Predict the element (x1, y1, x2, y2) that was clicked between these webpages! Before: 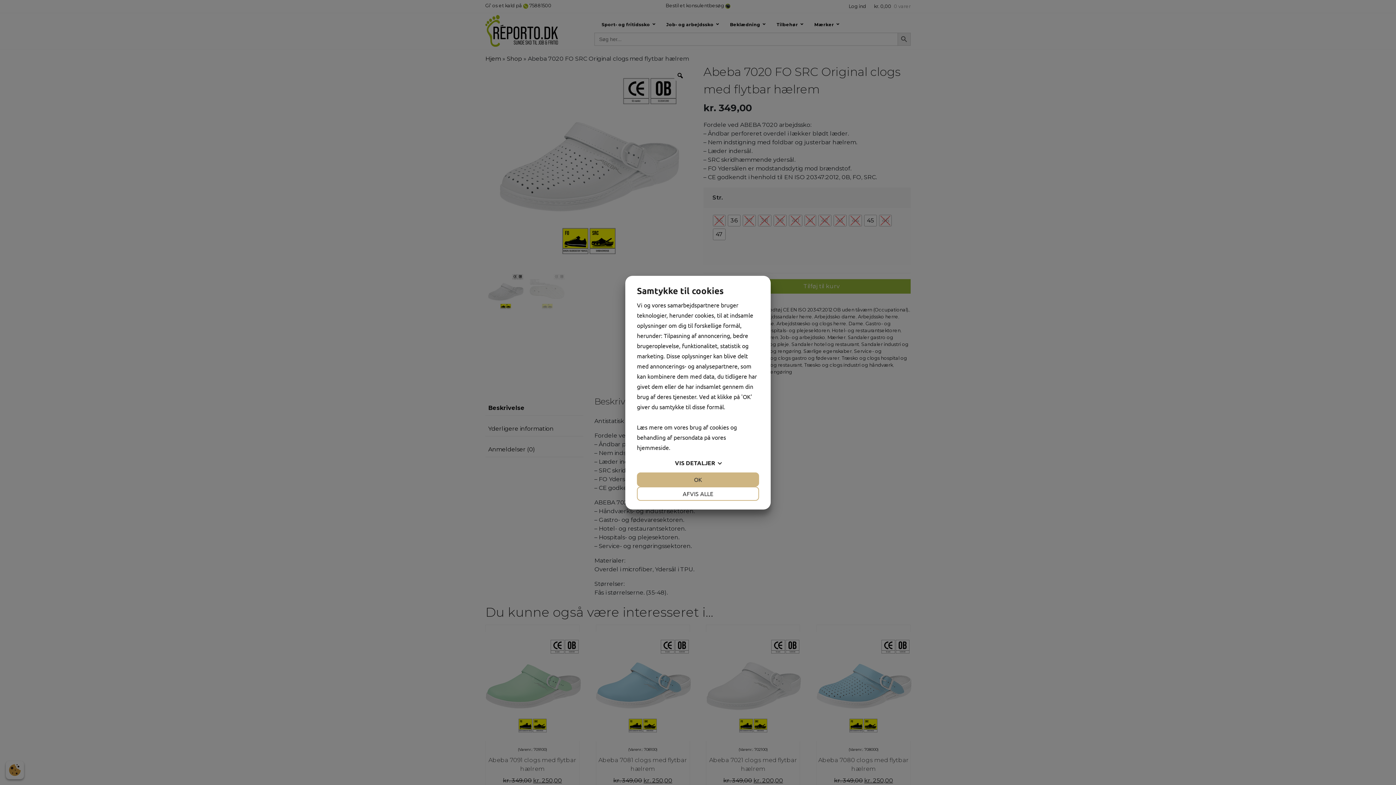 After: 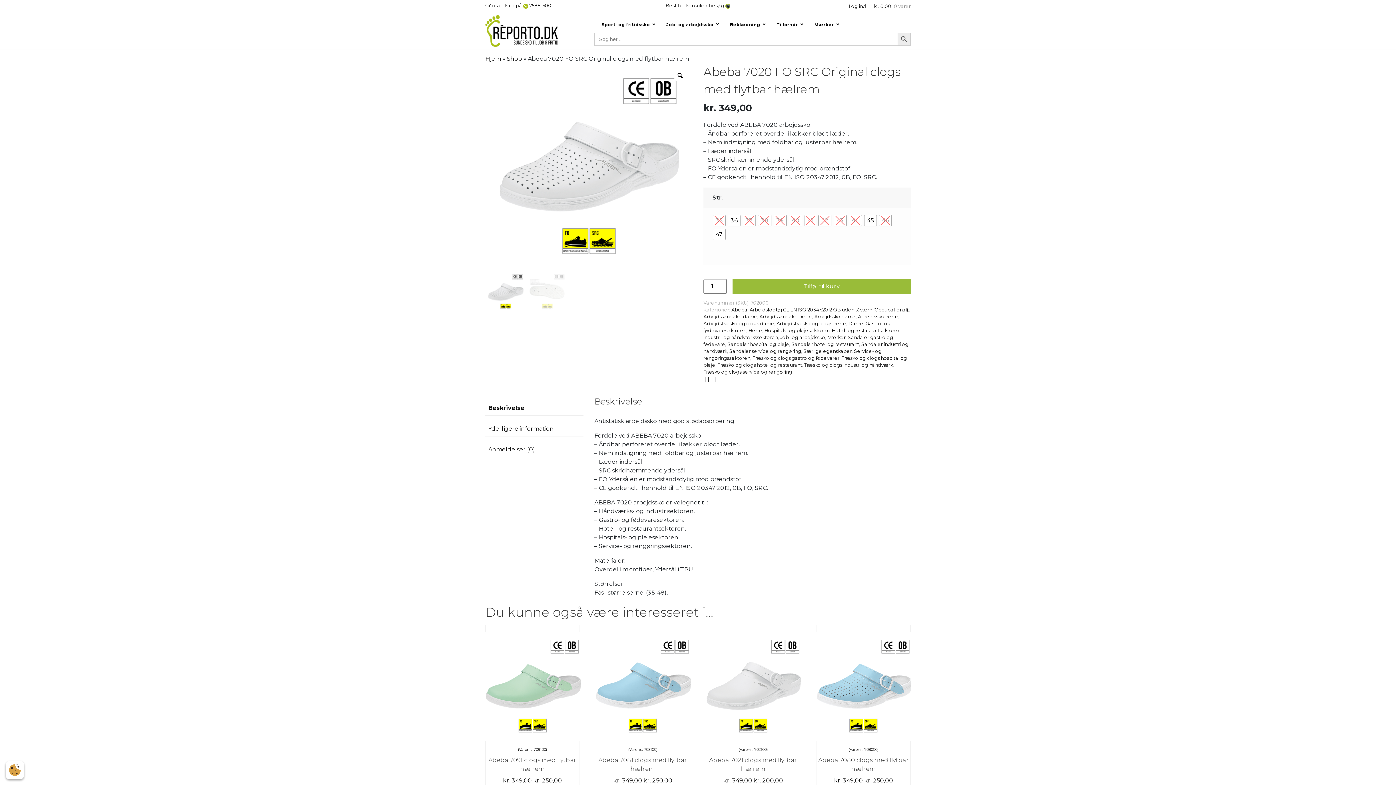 Action: label: AFVIS ALLE bbox: (637, 486, 759, 500)